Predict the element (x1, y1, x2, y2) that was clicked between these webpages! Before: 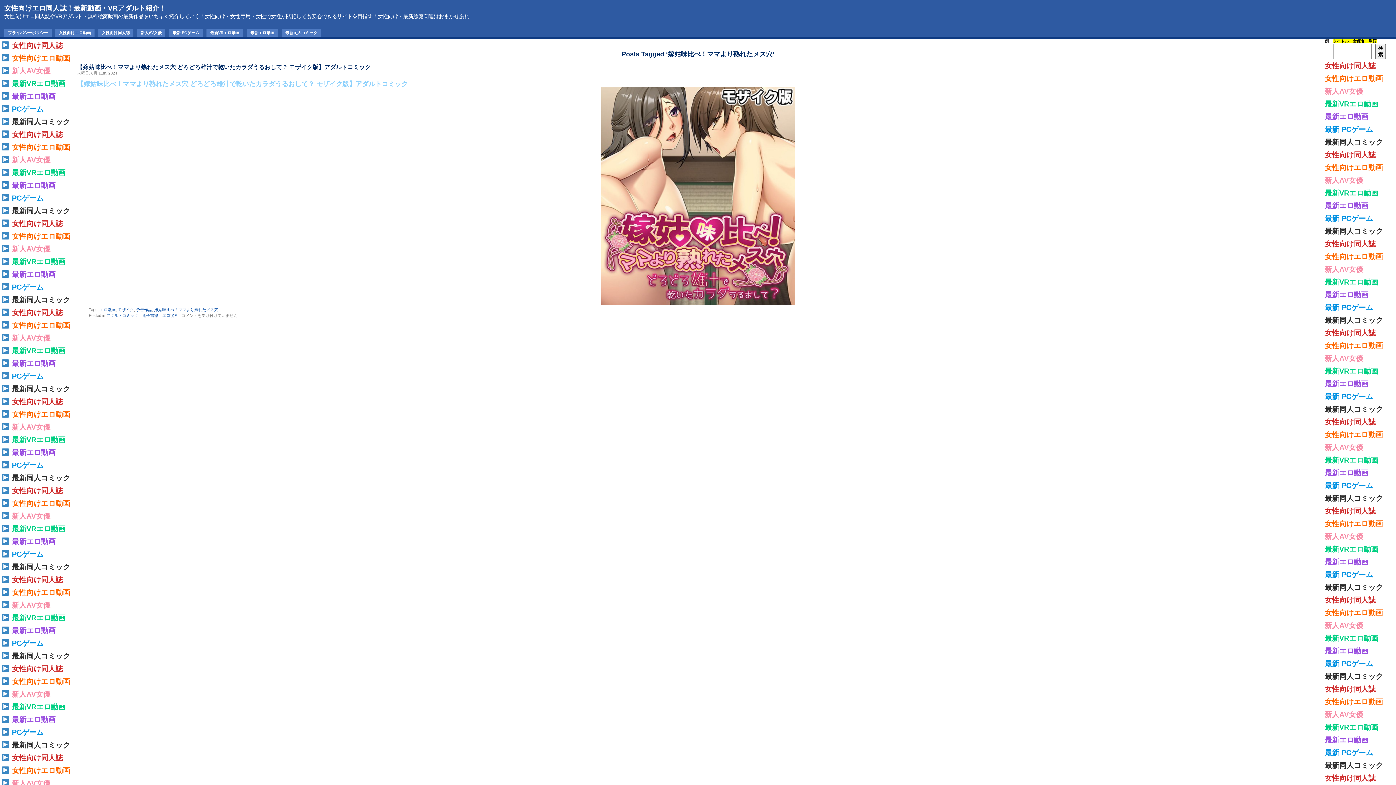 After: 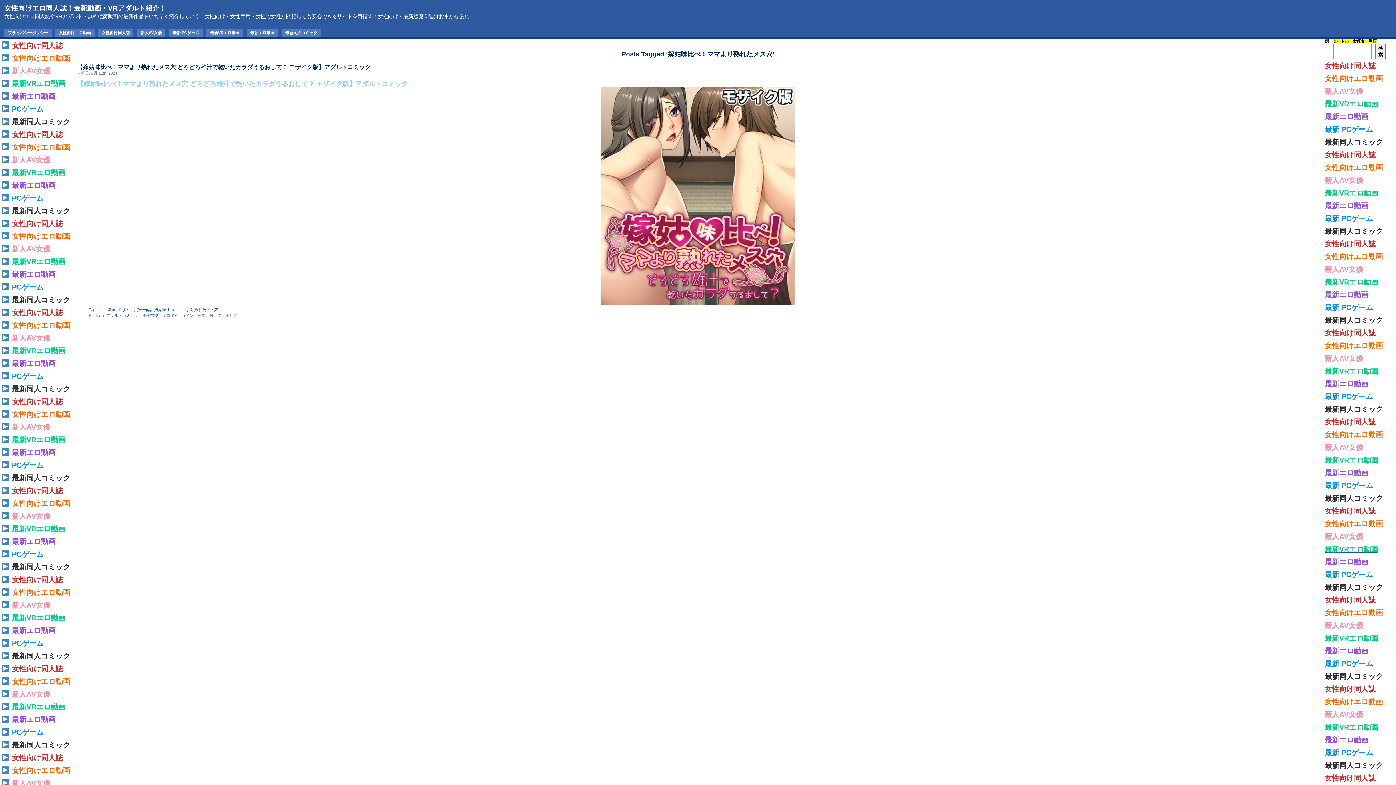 Action: label: 最新VRエロ動画 bbox: (1325, 545, 1378, 553)